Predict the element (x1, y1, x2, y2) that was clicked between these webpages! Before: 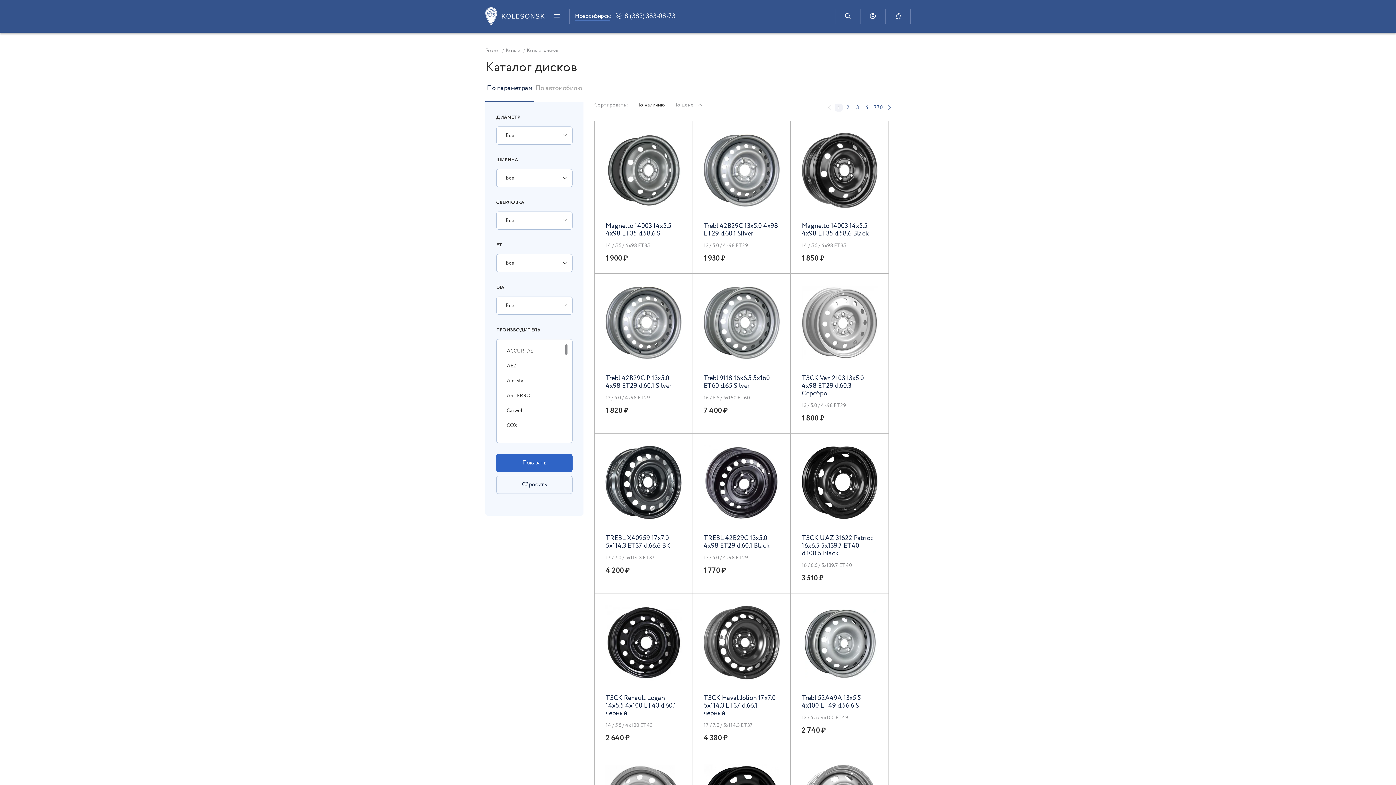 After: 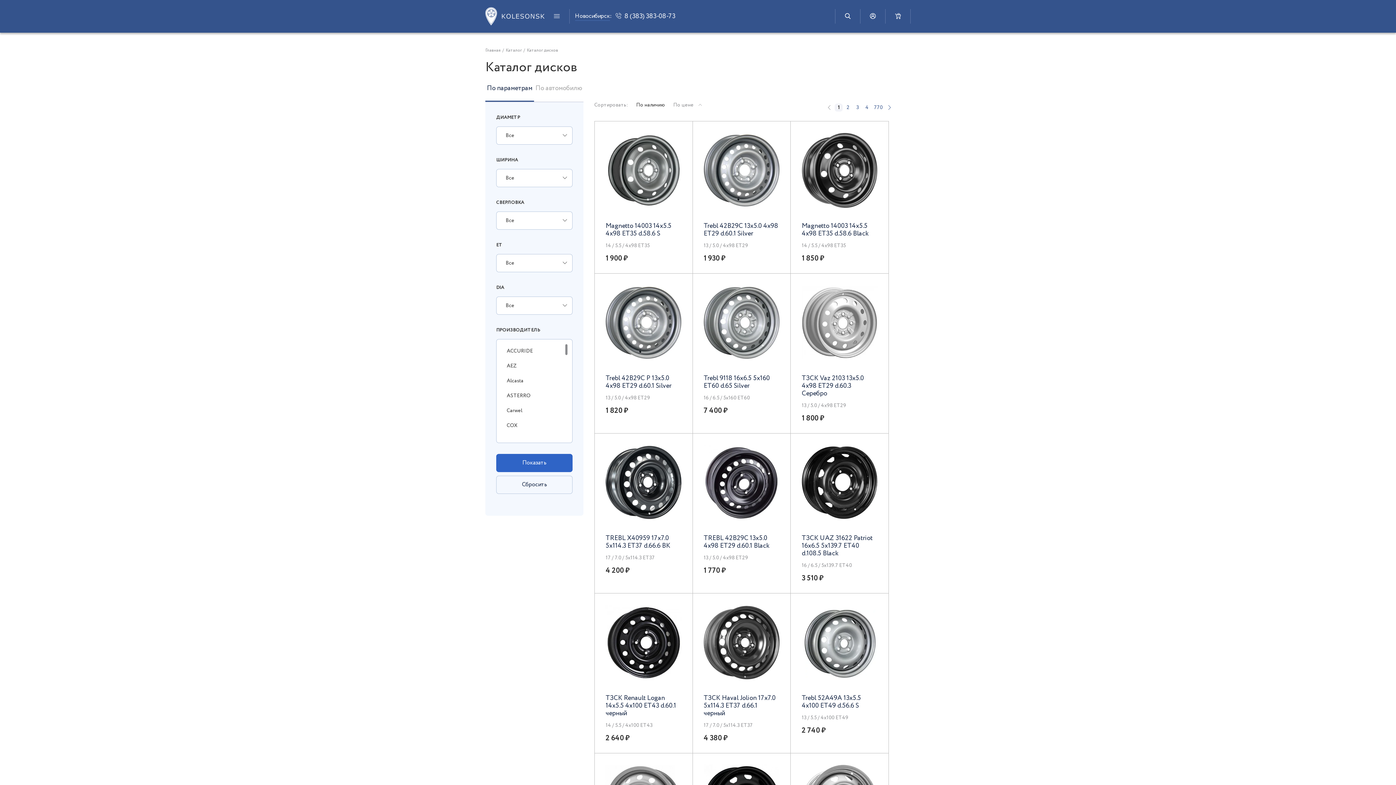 Action: label: Каталог дисков bbox: (526, 47, 558, 53)